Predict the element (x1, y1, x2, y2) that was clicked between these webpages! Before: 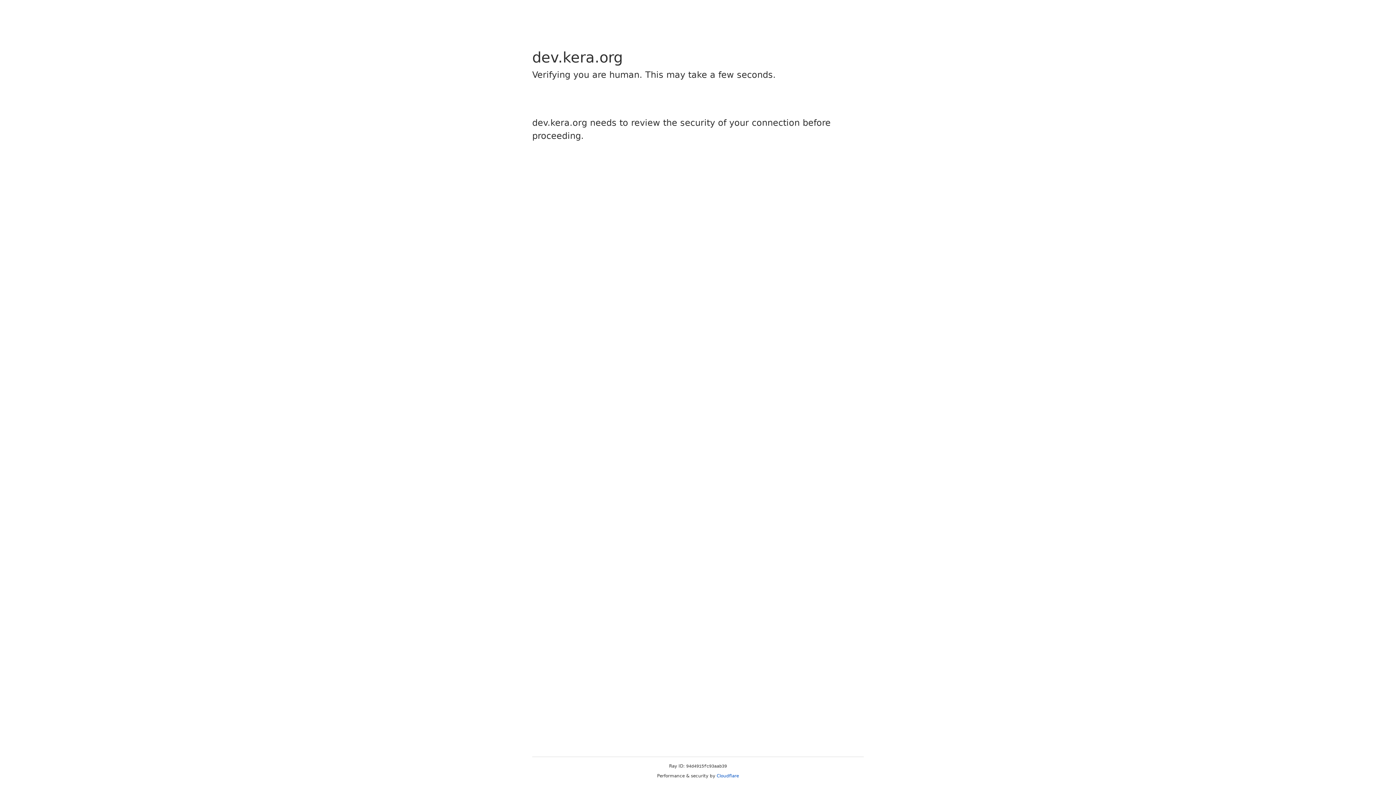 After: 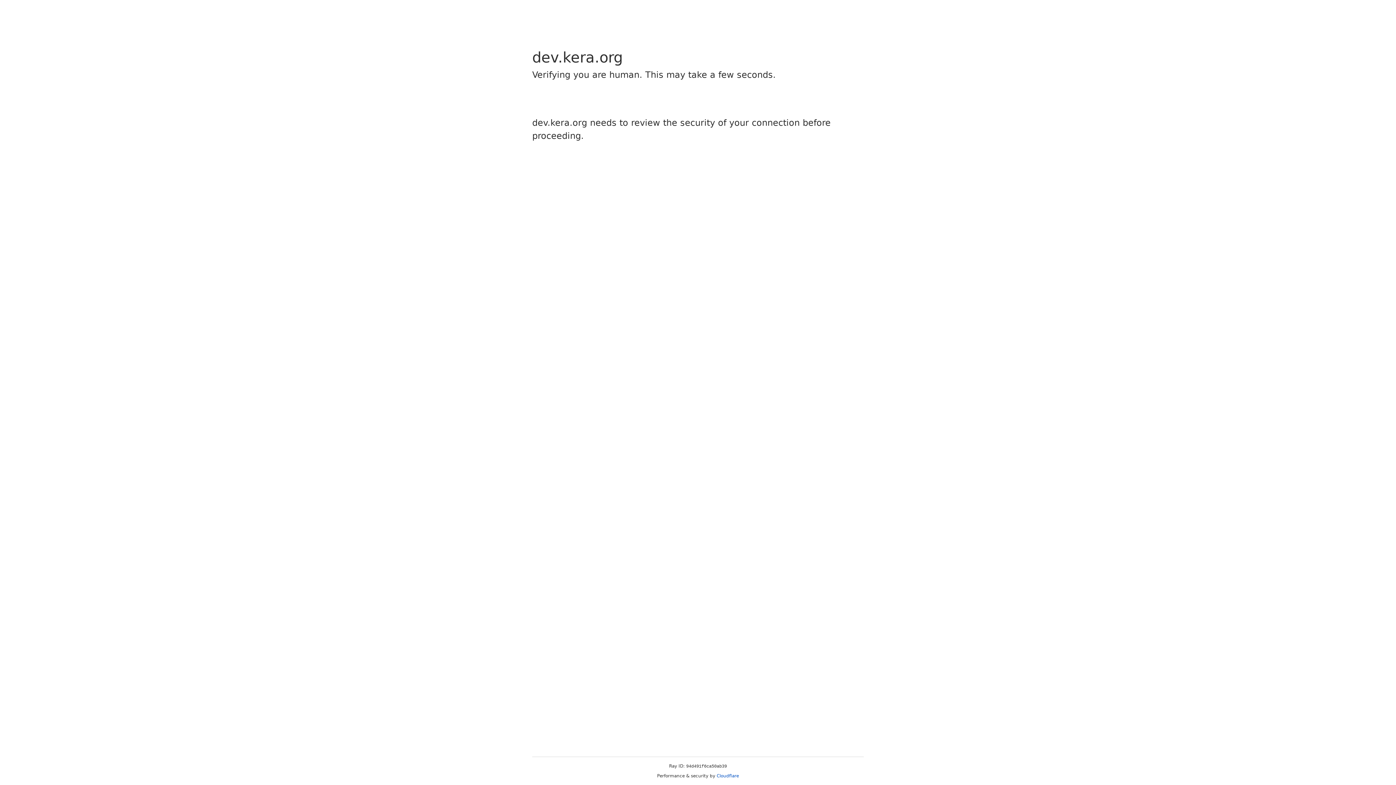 Action: bbox: (716, 773, 739, 778) label: Cloudflare